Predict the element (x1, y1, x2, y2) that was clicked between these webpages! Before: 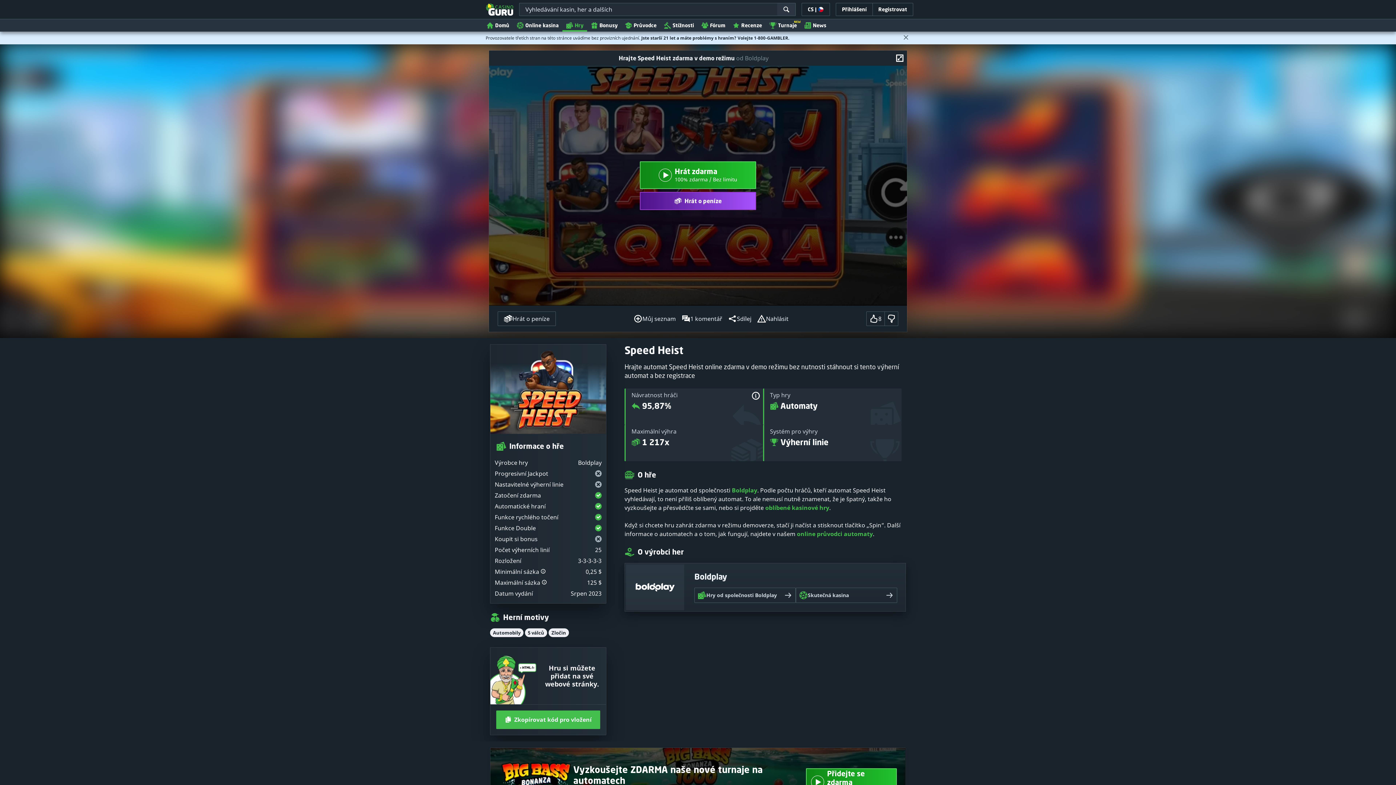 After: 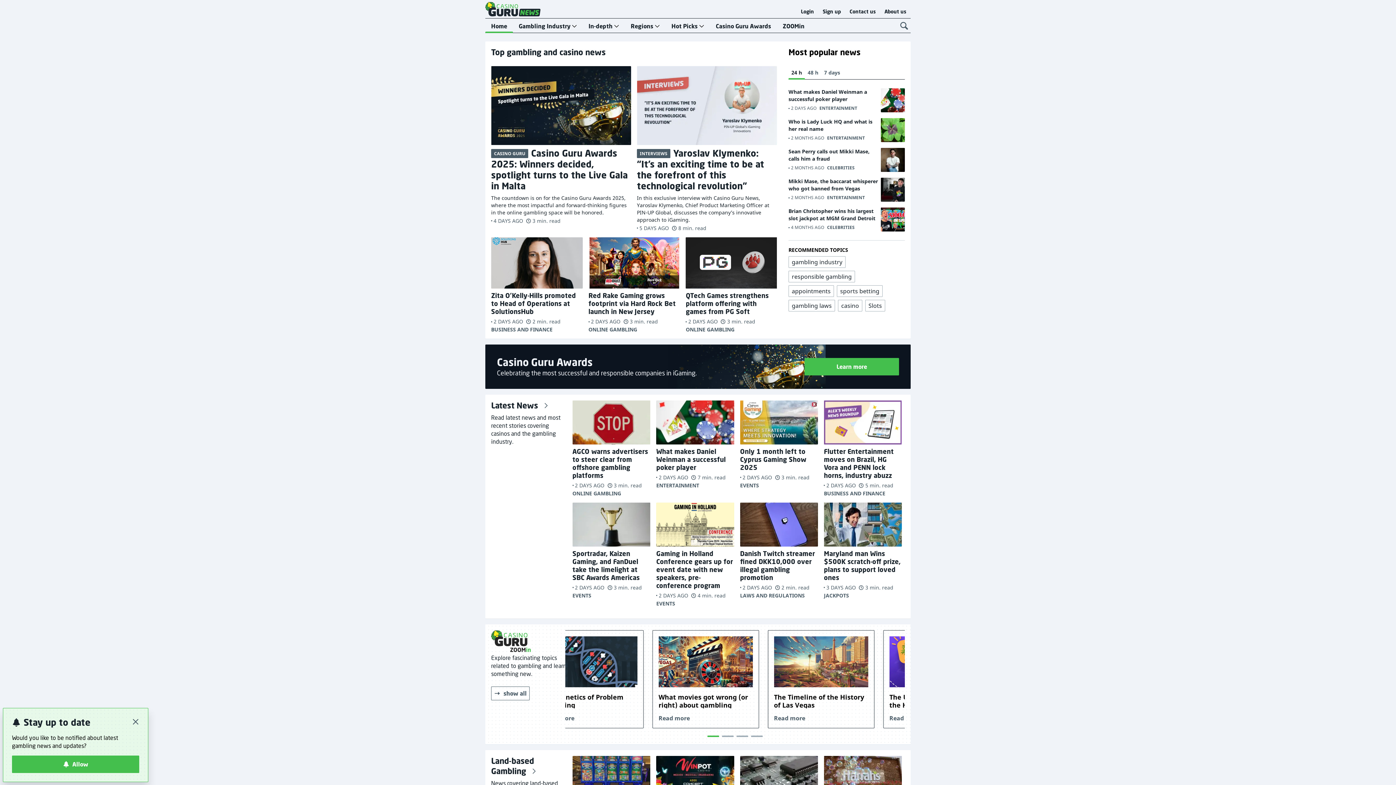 Action: label: News bbox: (800, 18, 830, 31)